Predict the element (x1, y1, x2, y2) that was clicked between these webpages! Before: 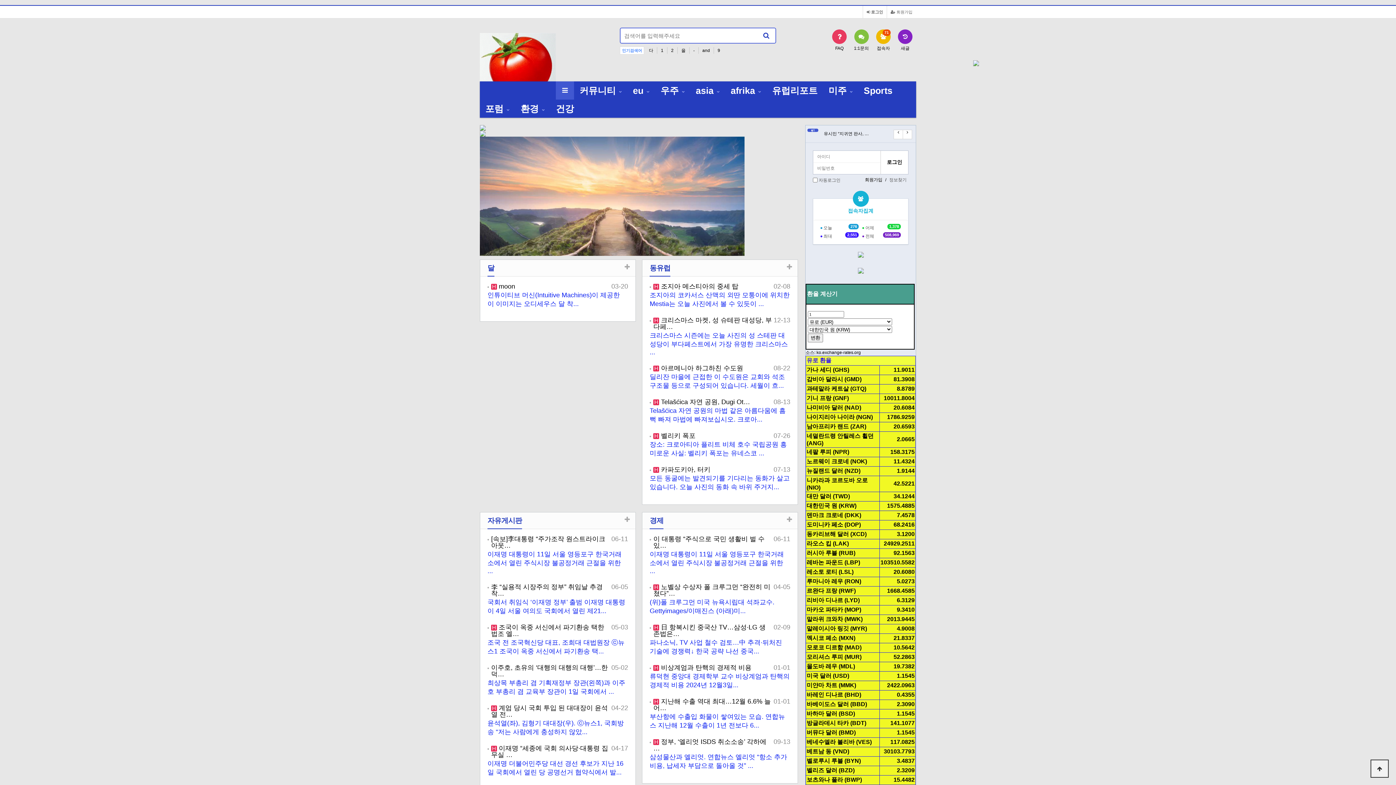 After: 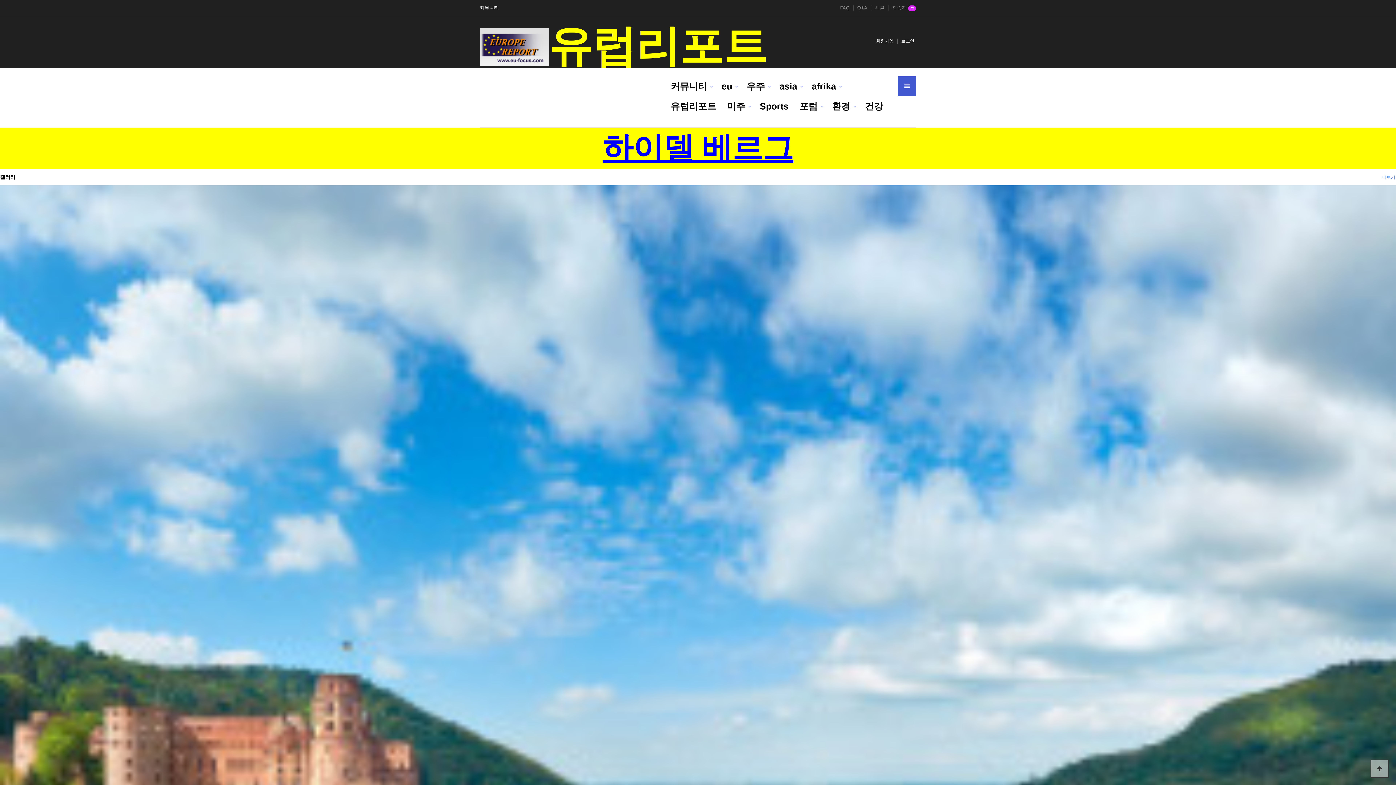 Action: bbox: (828, 81, 846, 99) label: 미주